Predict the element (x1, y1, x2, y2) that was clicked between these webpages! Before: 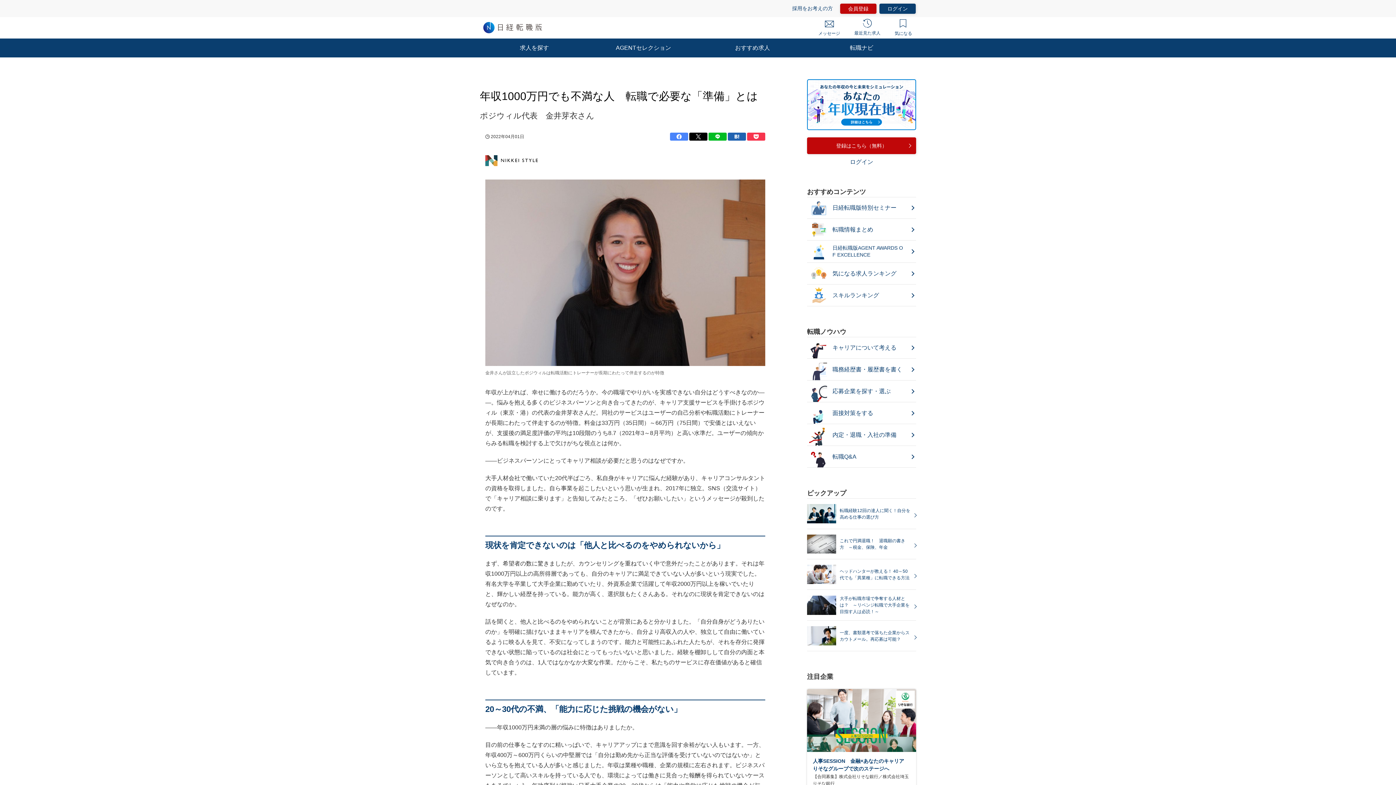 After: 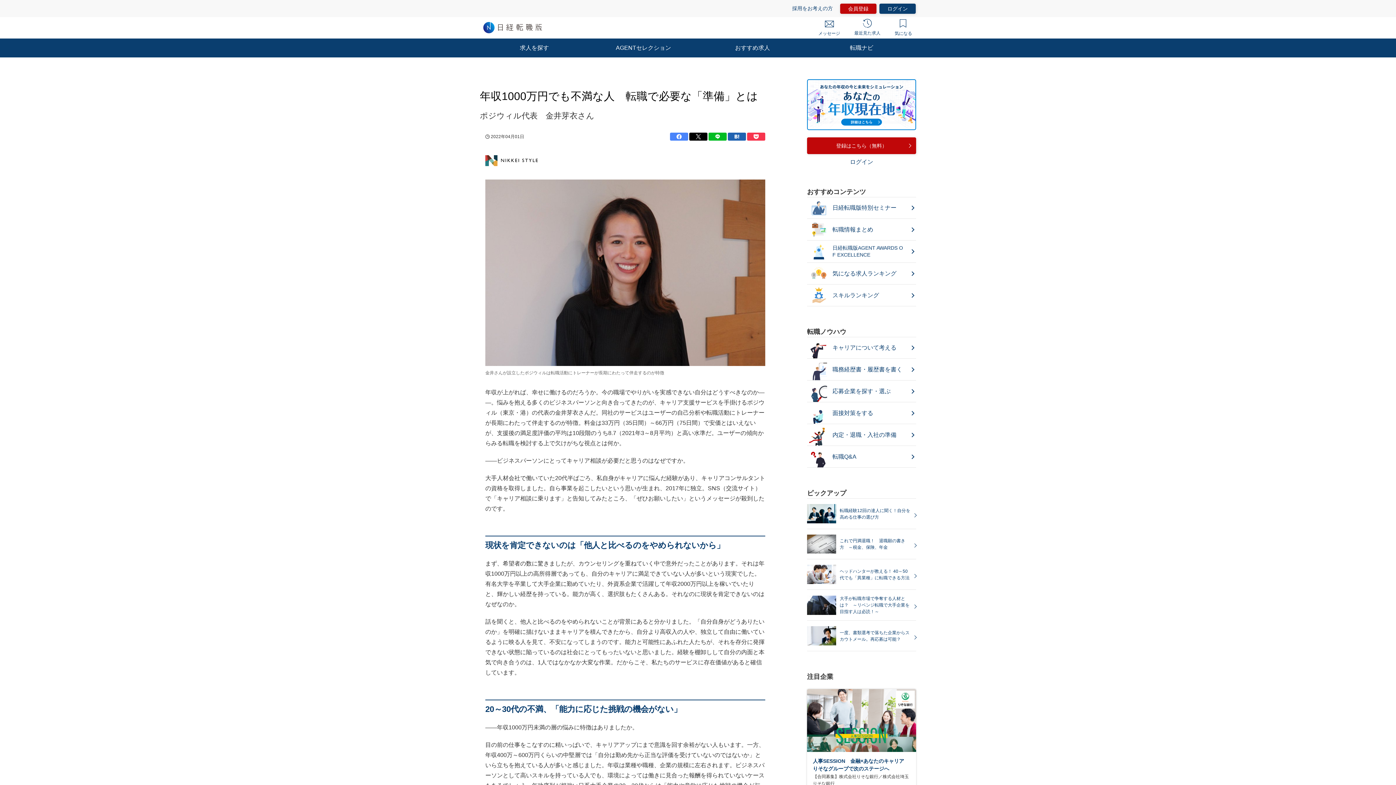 Action: label: 0 bbox: (729, 133, 745, 139)